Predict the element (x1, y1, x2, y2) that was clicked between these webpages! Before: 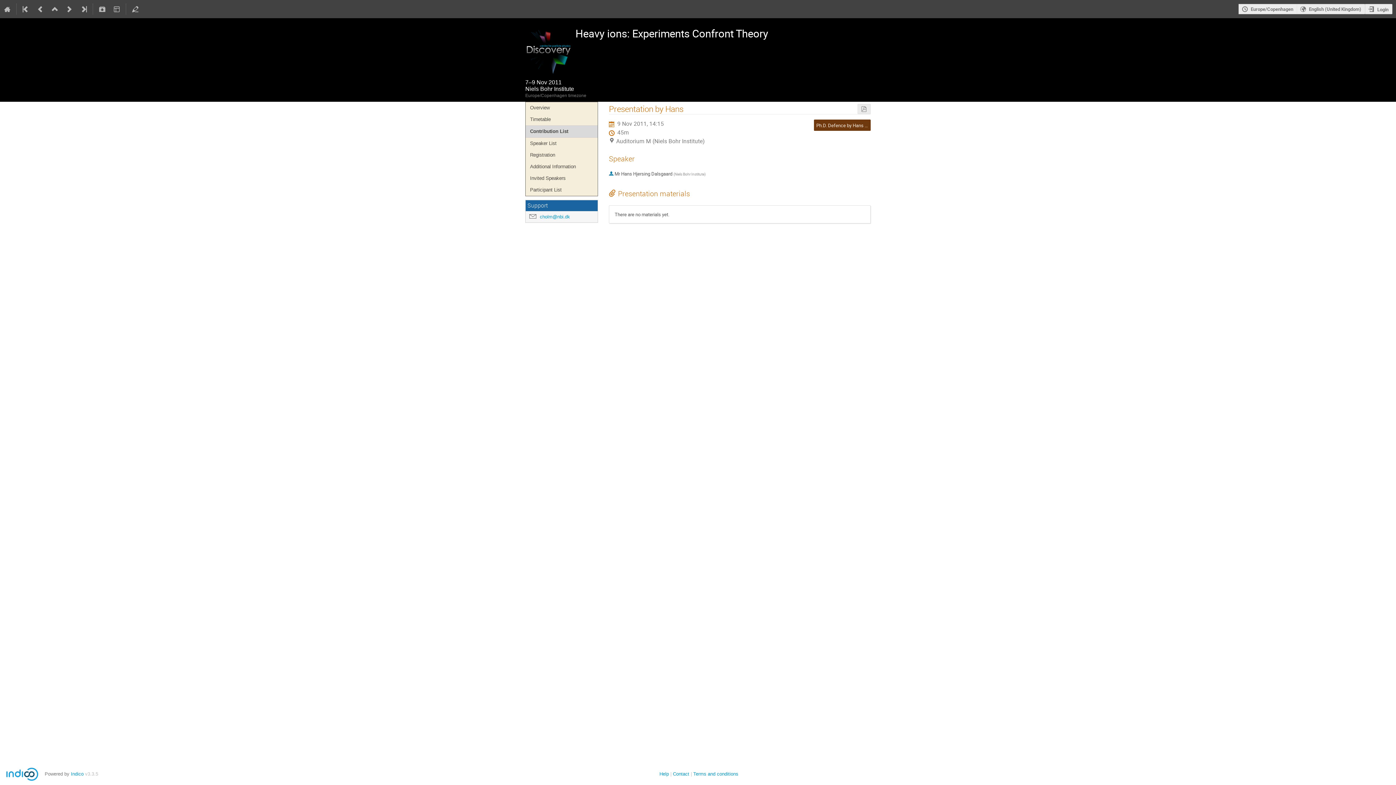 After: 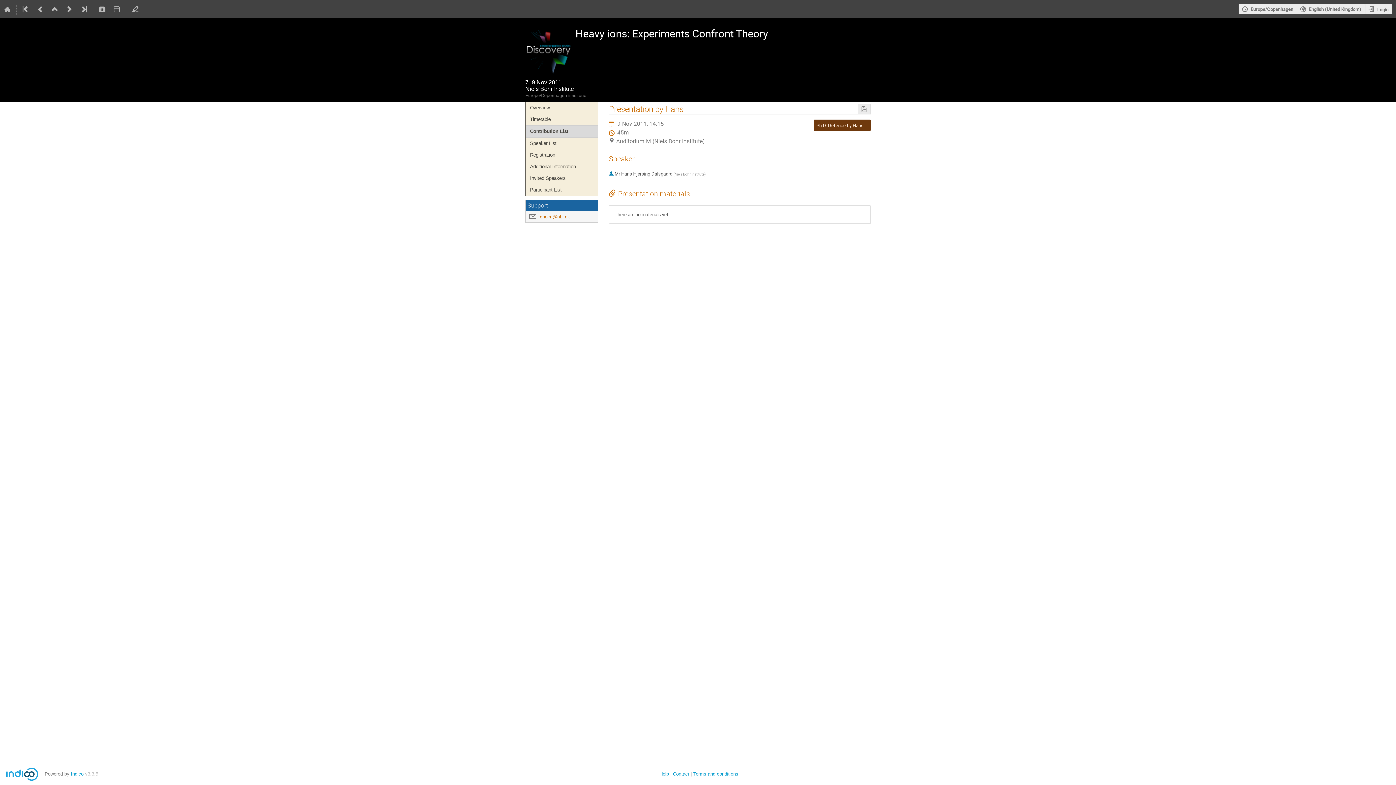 Action: label: cholm@nbi.dk bbox: (540, 213, 570, 220)